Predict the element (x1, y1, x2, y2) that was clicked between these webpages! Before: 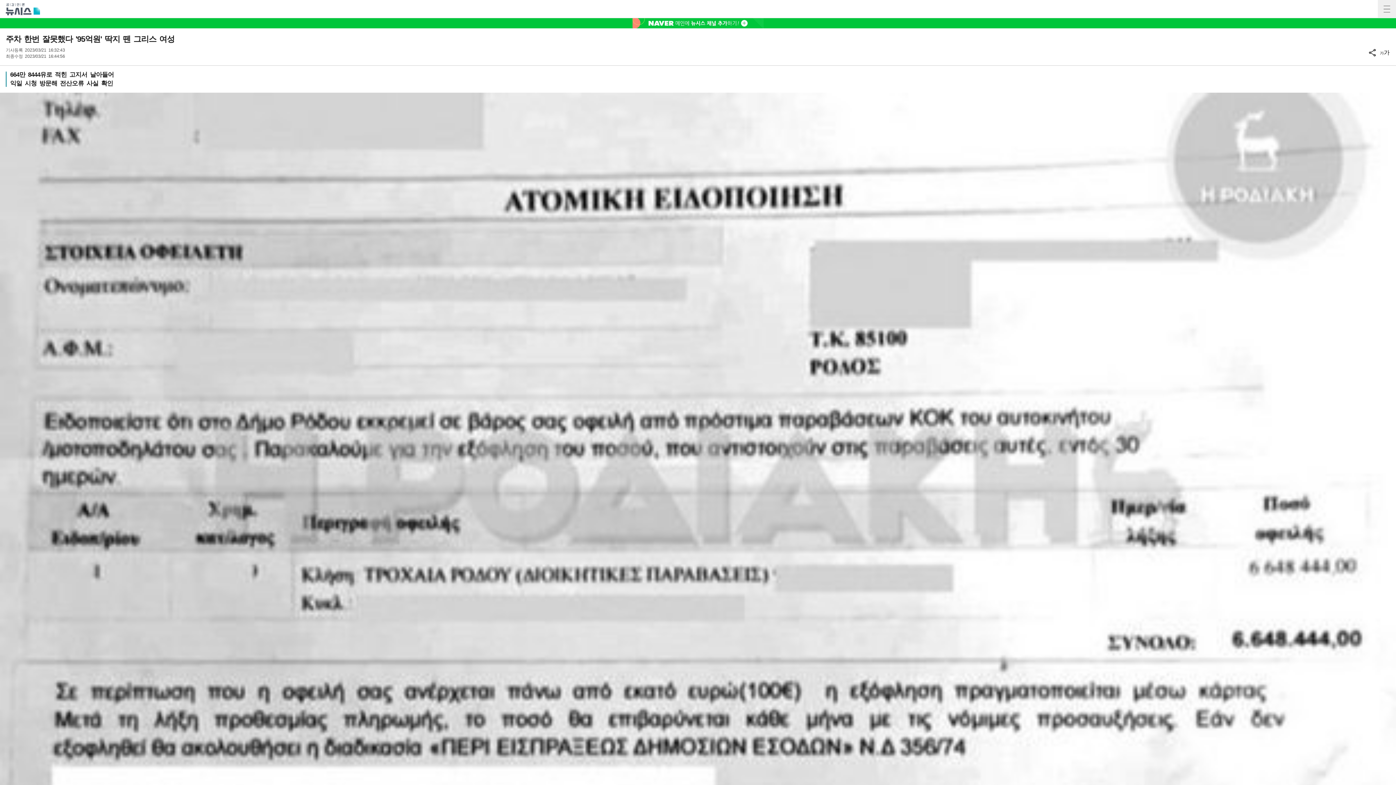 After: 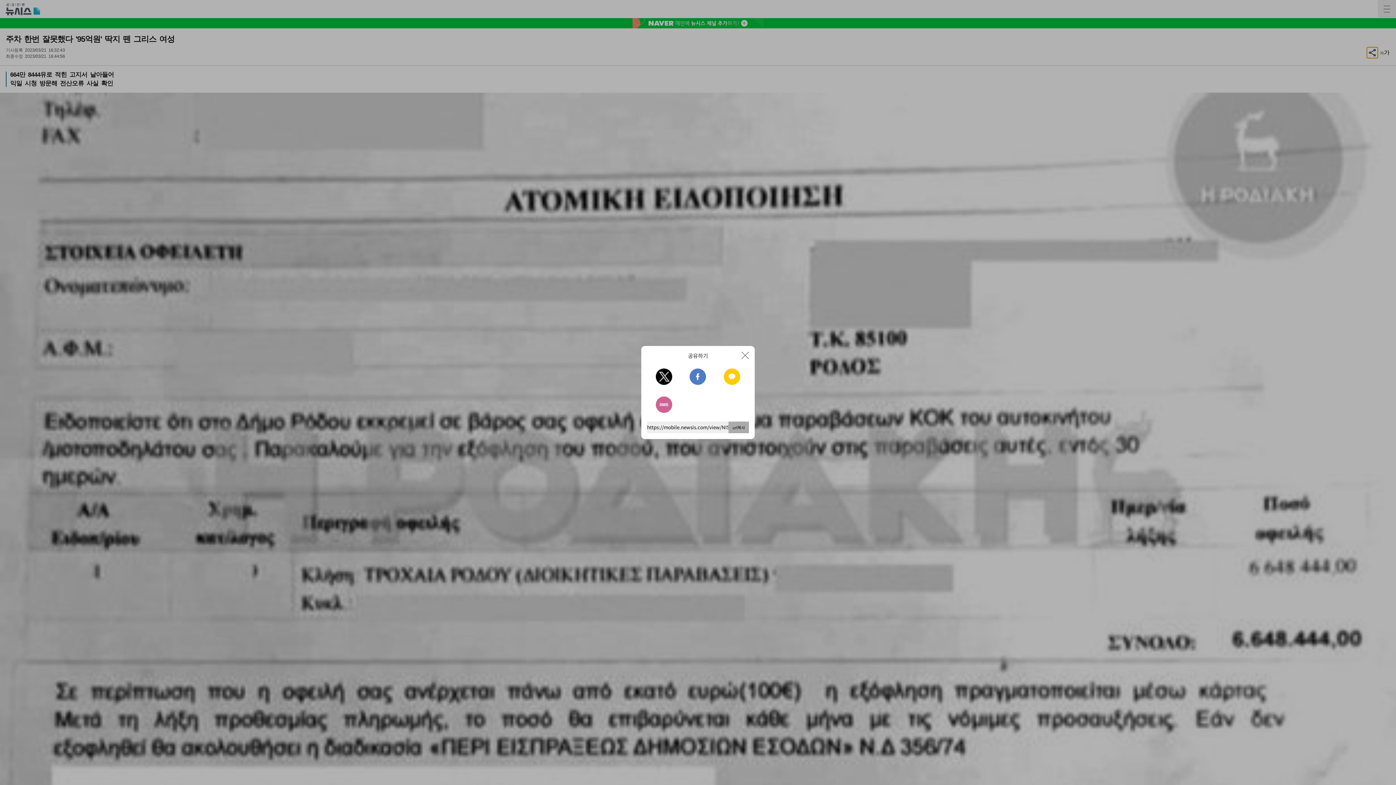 Action: bbox: (1367, 47, 1378, 58)